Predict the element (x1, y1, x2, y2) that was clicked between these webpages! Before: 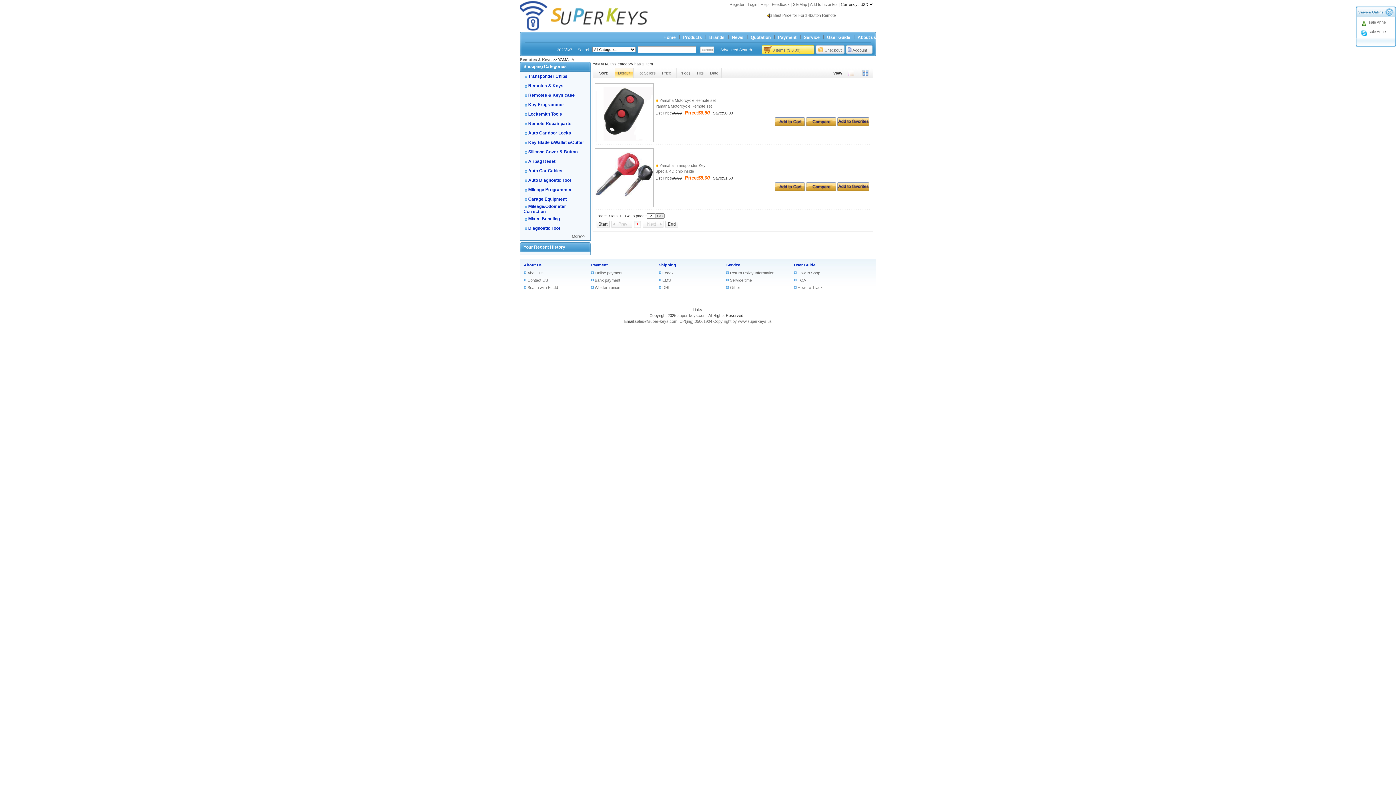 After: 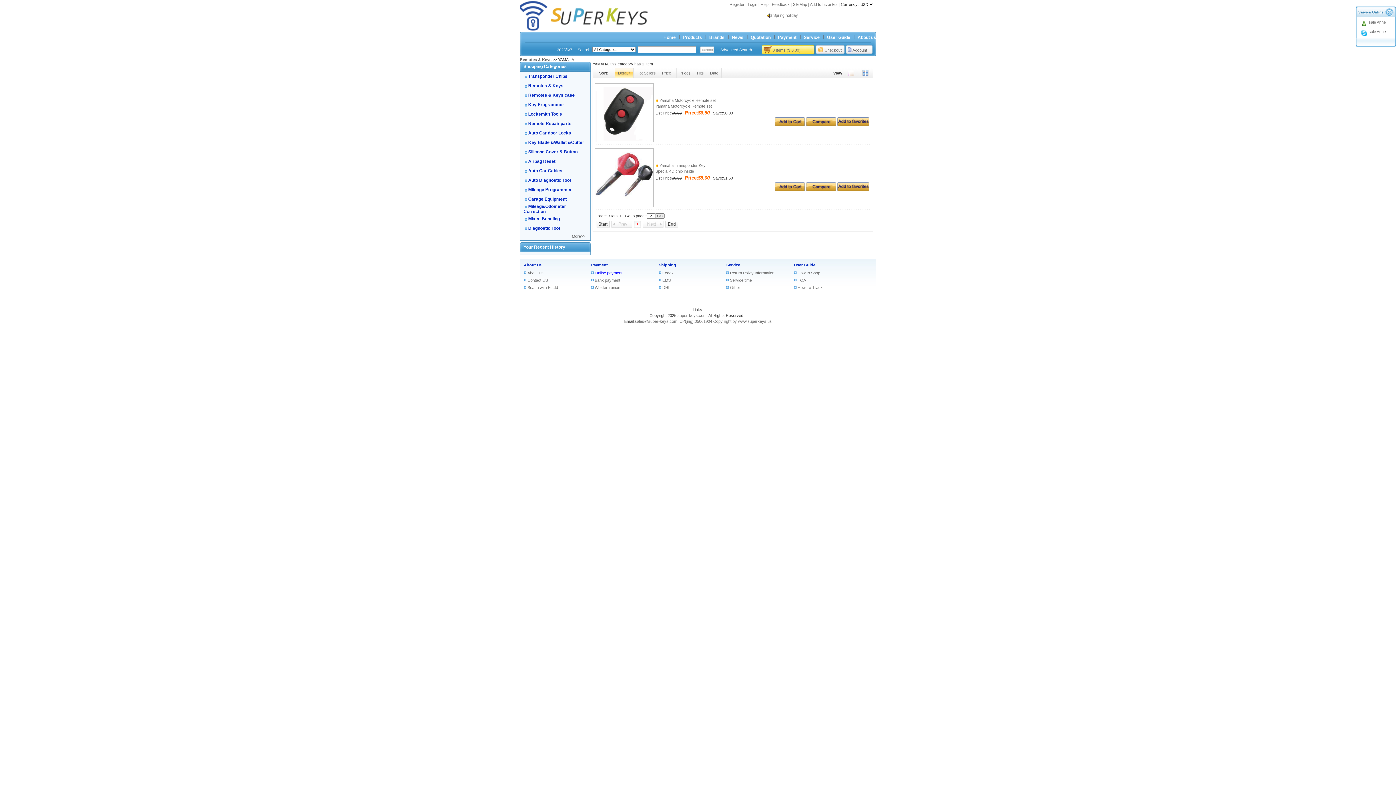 Action: label: Online payment bbox: (591, 270, 622, 275)